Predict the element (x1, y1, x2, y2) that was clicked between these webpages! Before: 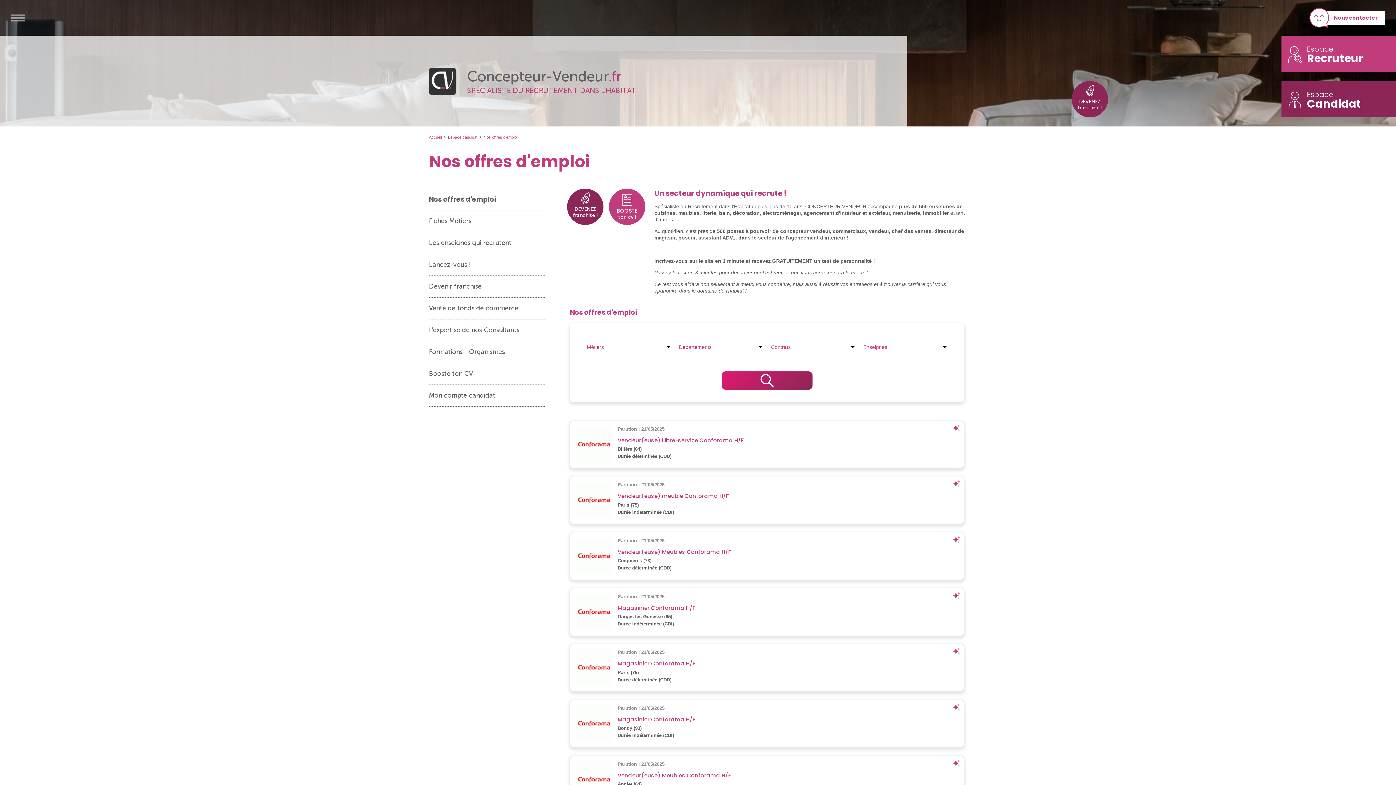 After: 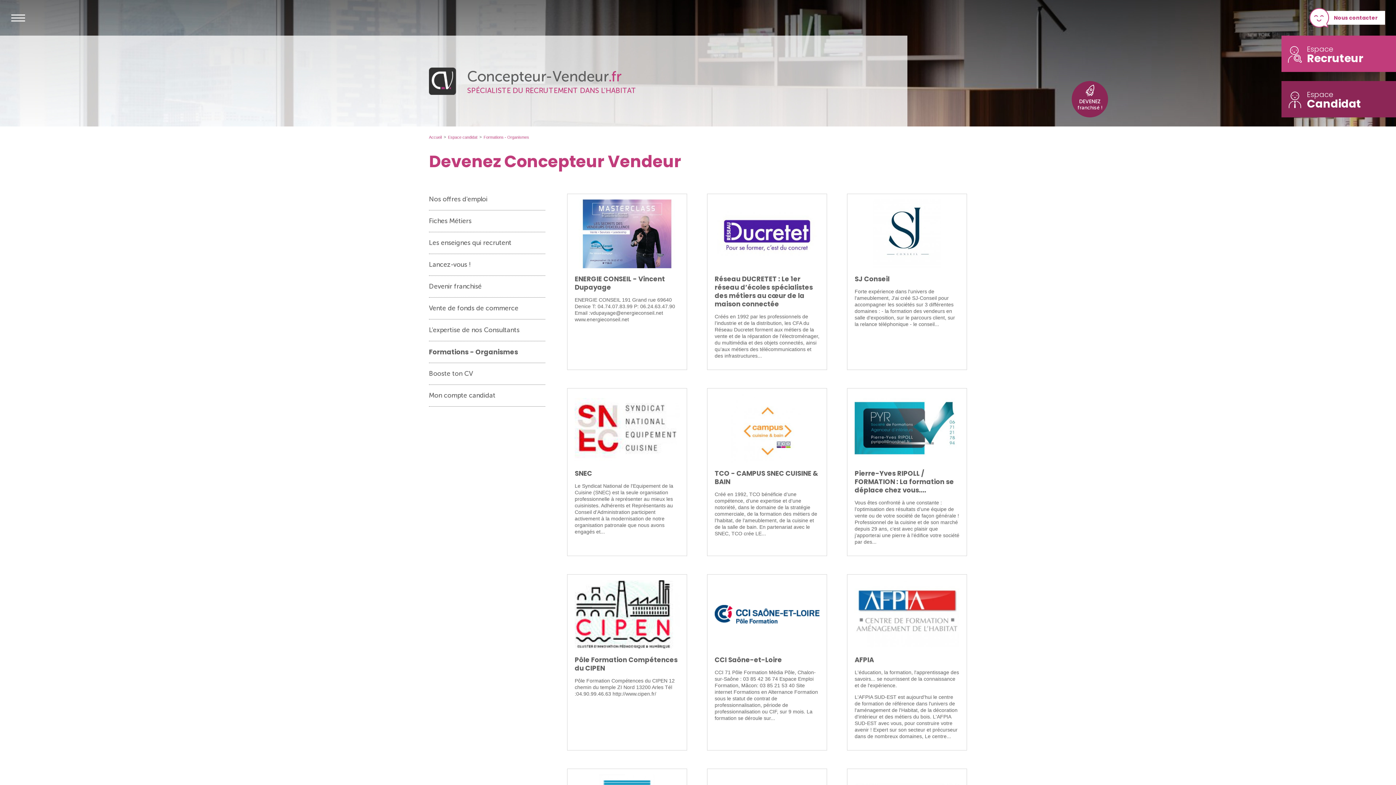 Action: bbox: (429, 341, 545, 363) label: Formations - Organismes